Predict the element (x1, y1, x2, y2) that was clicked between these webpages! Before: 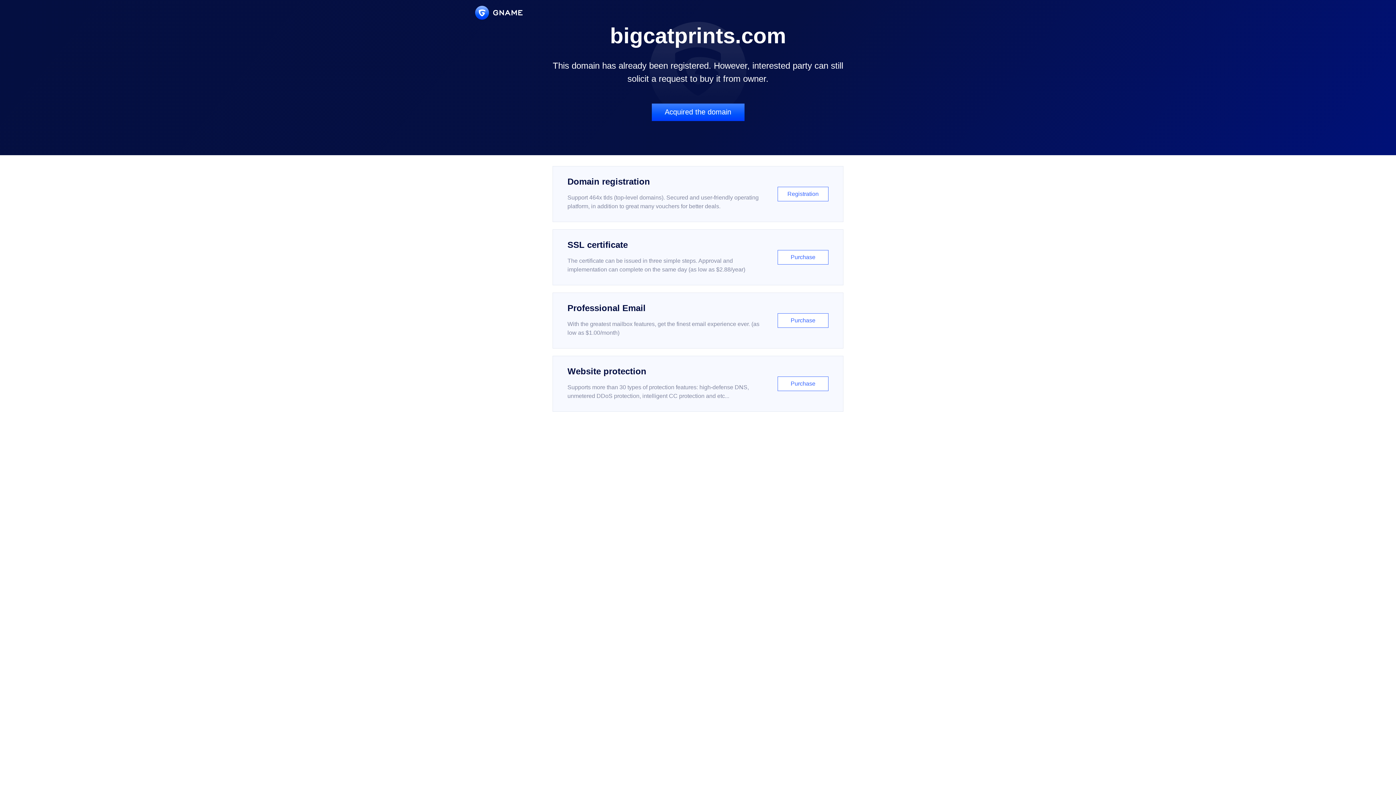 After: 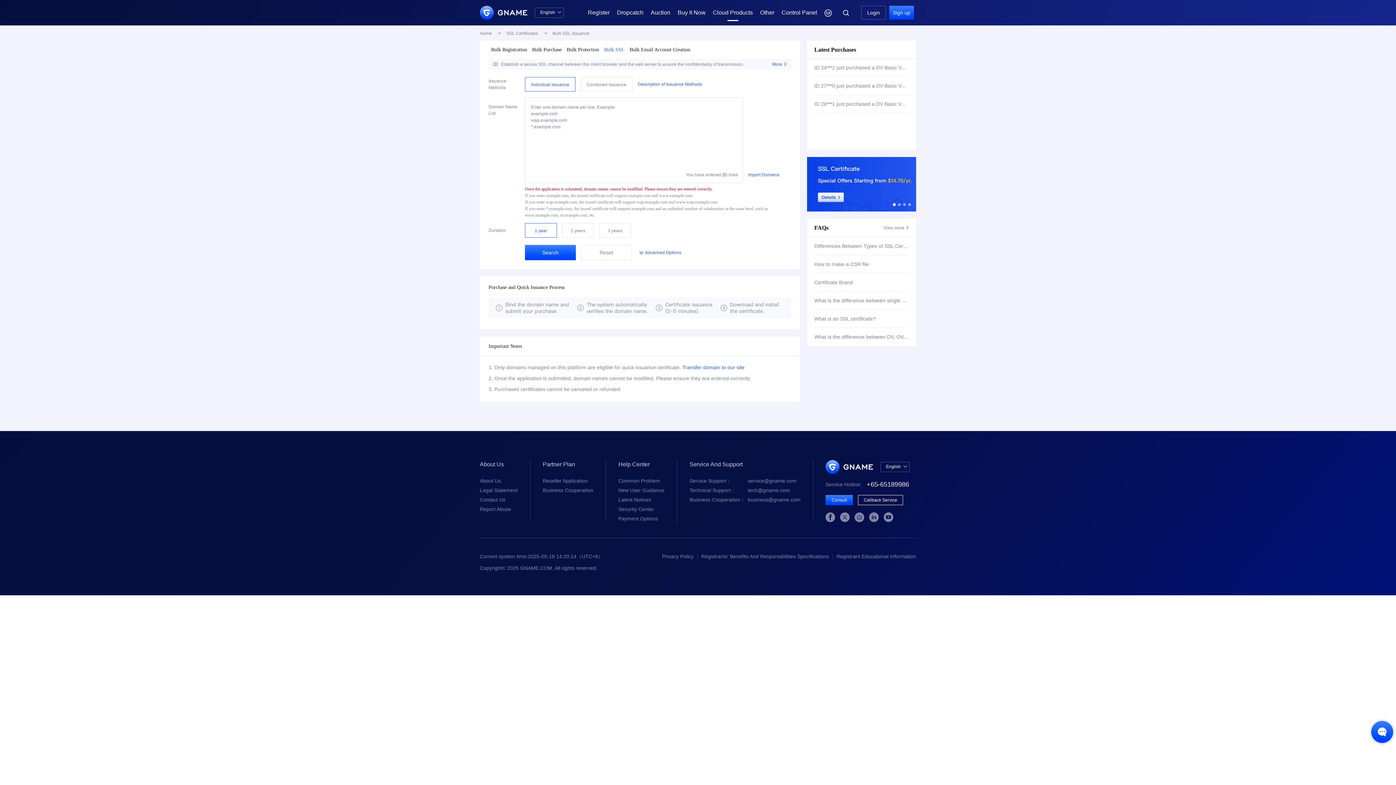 Action: bbox: (552, 229, 843, 285) label: SSL certificate

The certificate can be issued in three simple steps. Approval and implementation can complete on the same day (as low as $2.88/year)

Purchase